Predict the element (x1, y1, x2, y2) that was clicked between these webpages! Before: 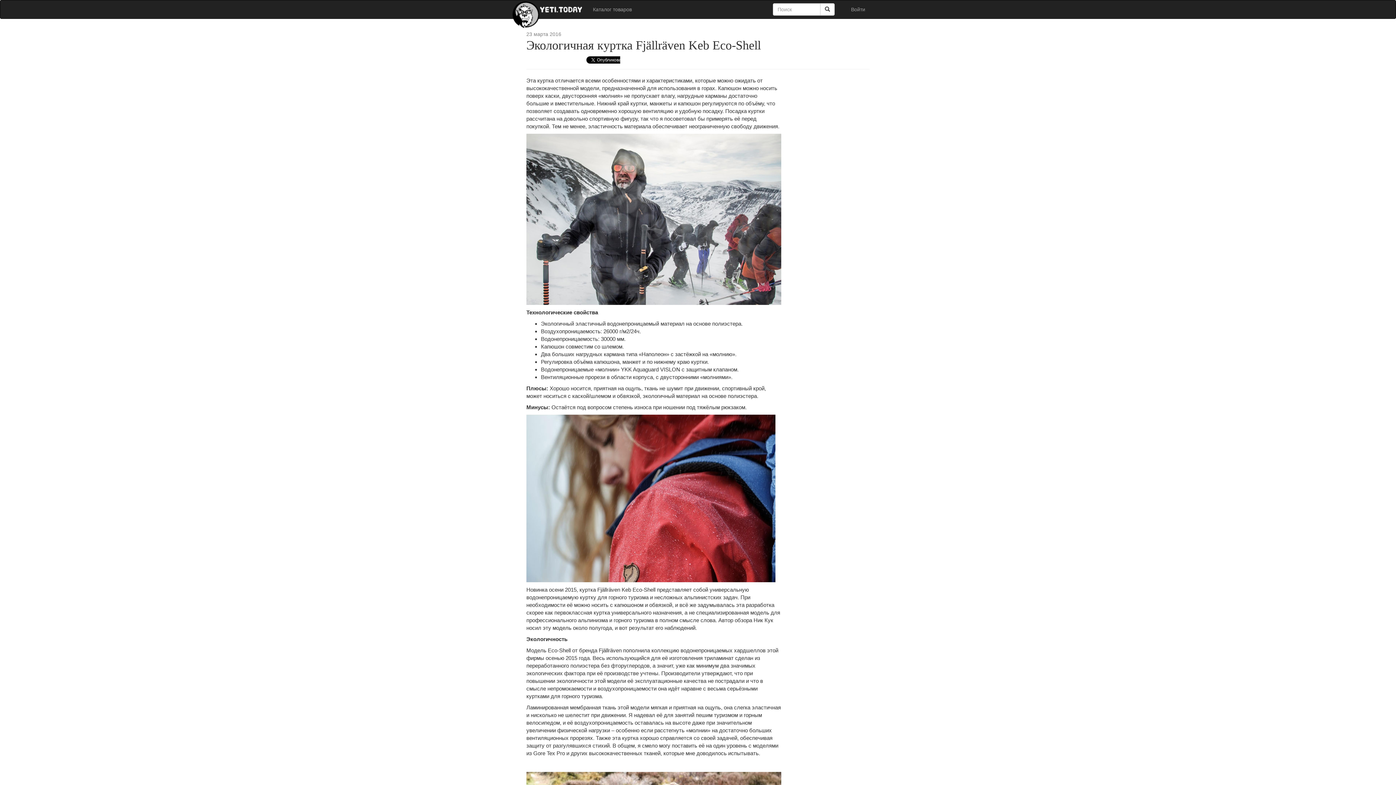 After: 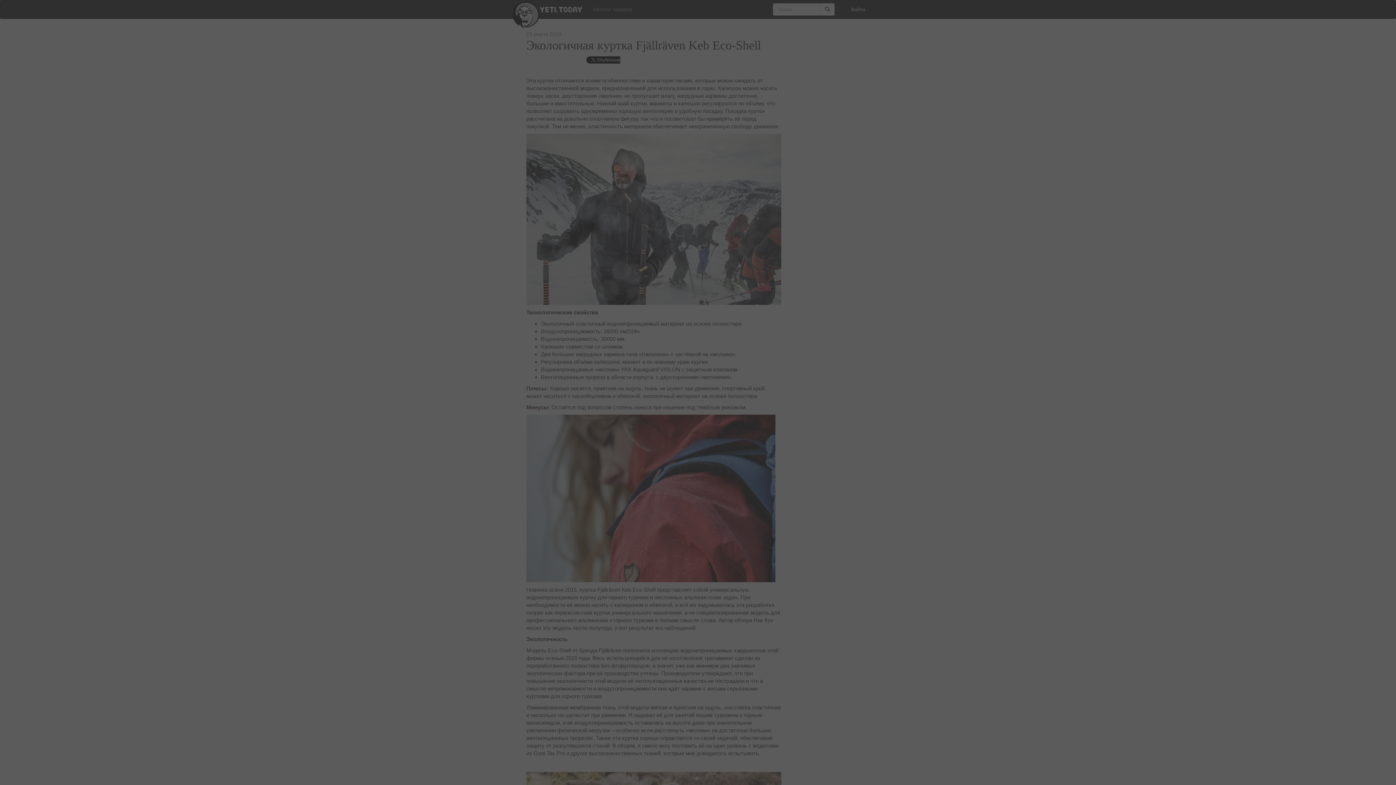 Action: bbox: (845, 0, 870, 18) label: Войти